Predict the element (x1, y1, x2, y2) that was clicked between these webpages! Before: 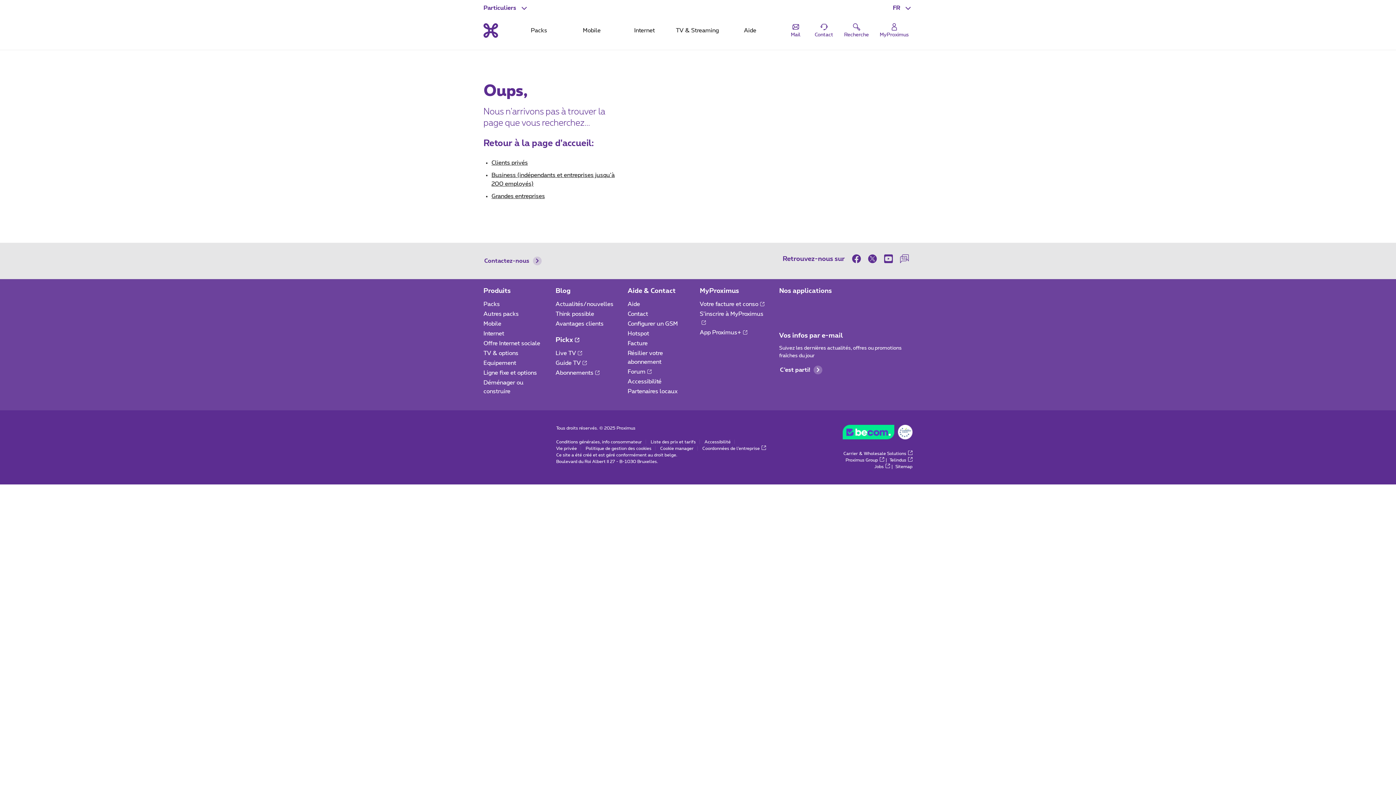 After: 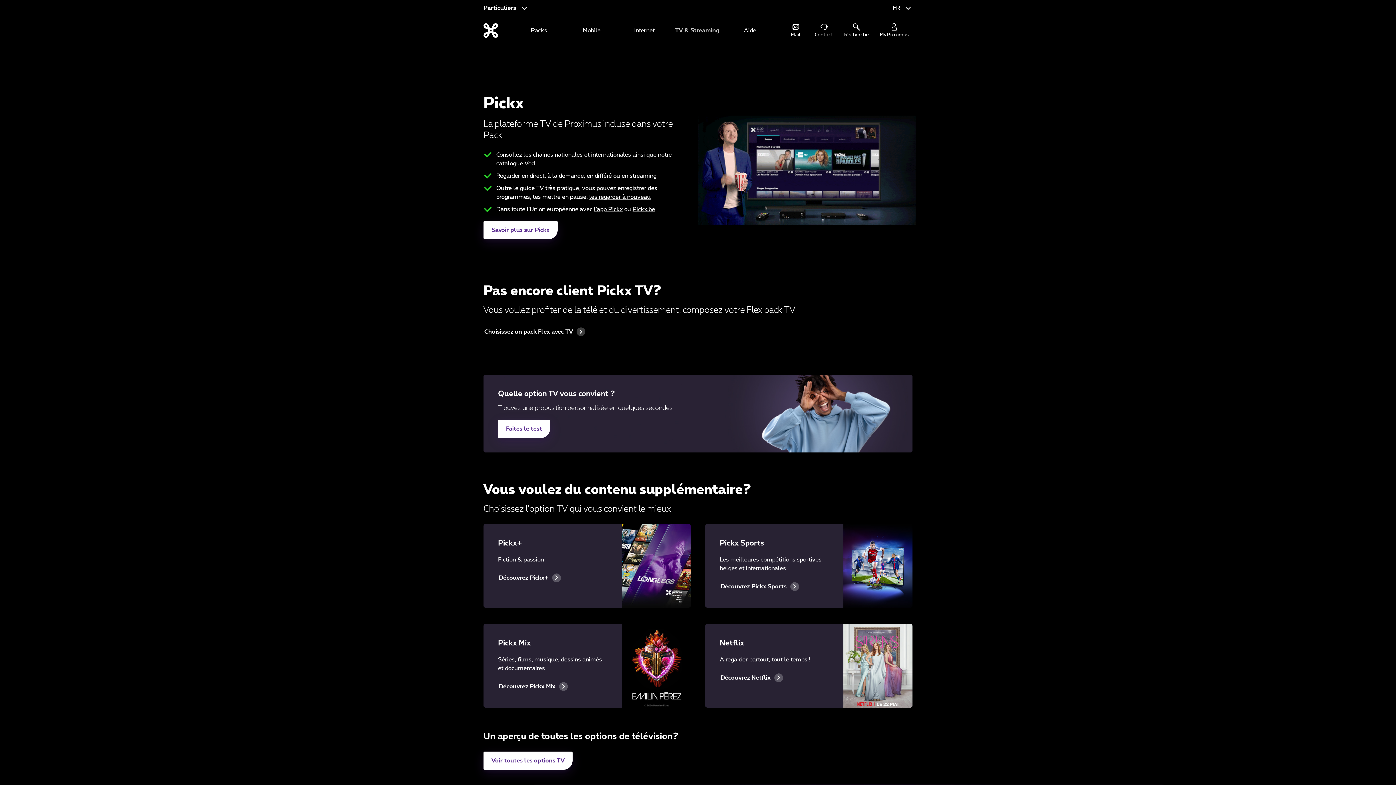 Action: bbox: (483, 350, 518, 356) label: TV & options